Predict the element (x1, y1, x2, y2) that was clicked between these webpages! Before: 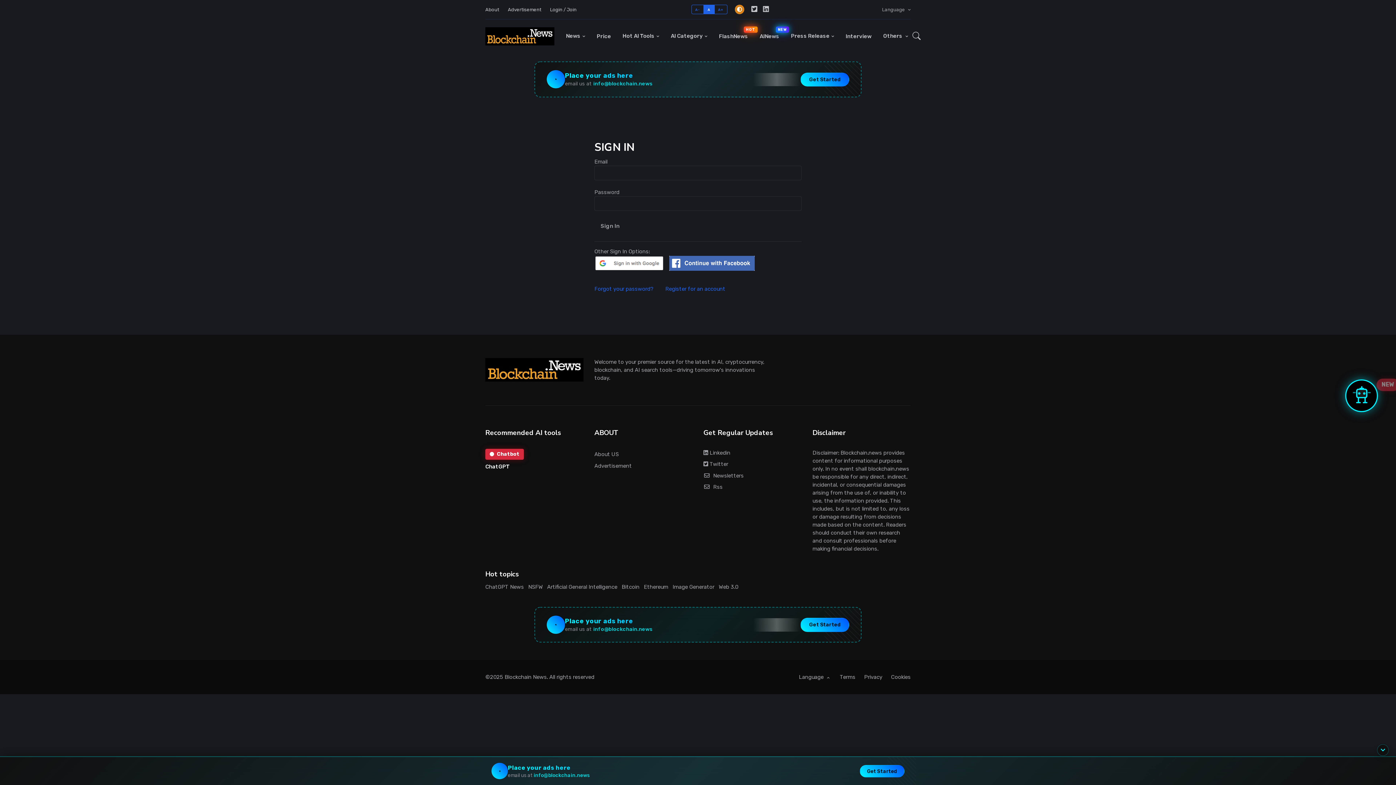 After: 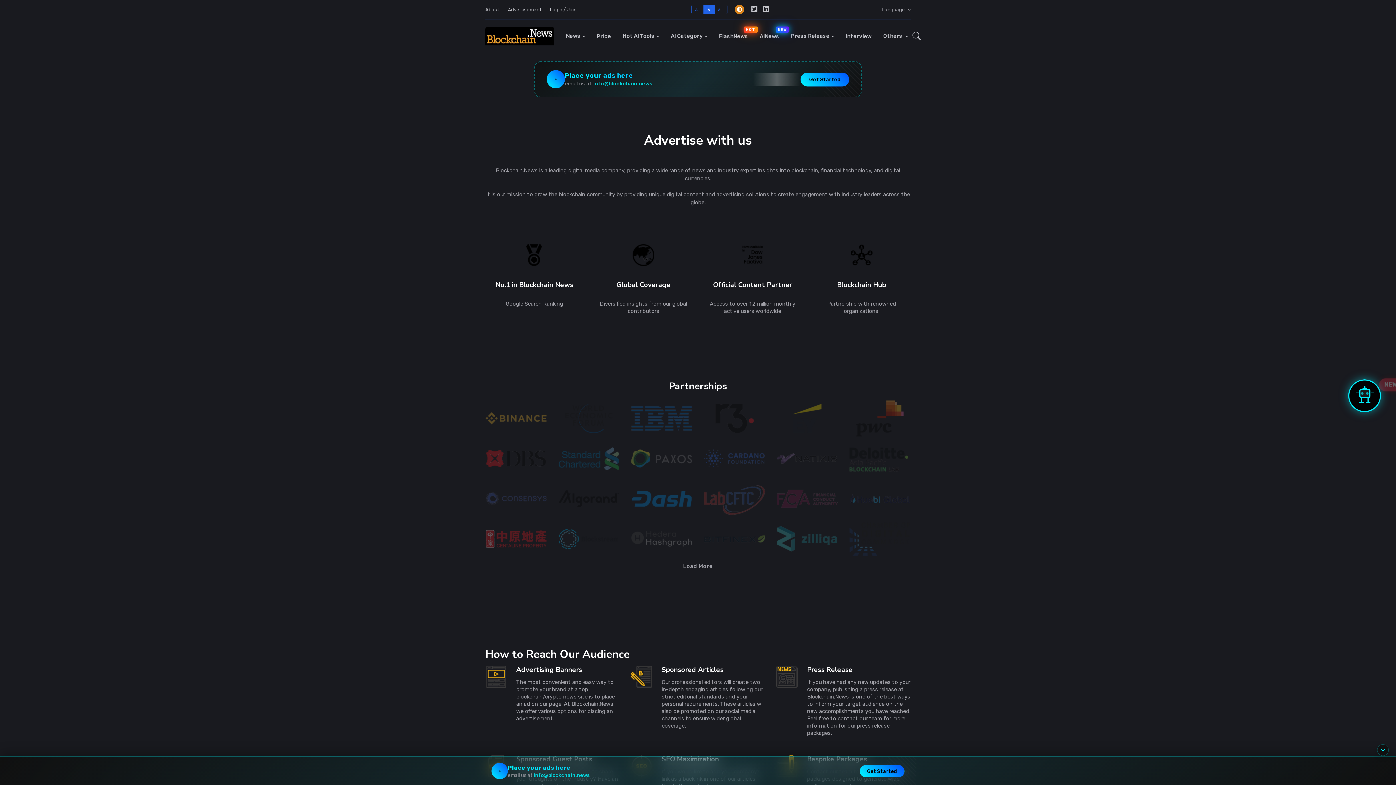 Action: bbox: (503, 4, 545, 14) label: Advertisement